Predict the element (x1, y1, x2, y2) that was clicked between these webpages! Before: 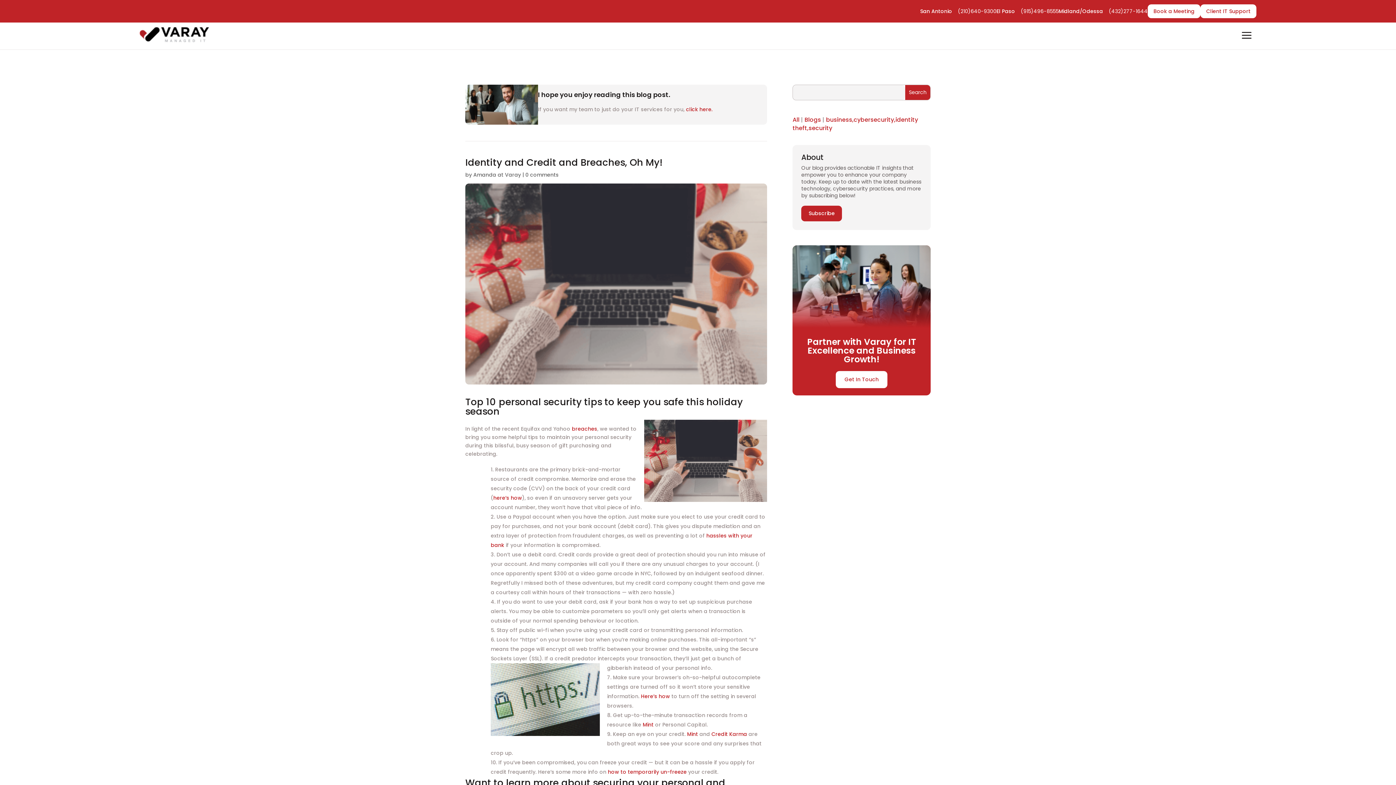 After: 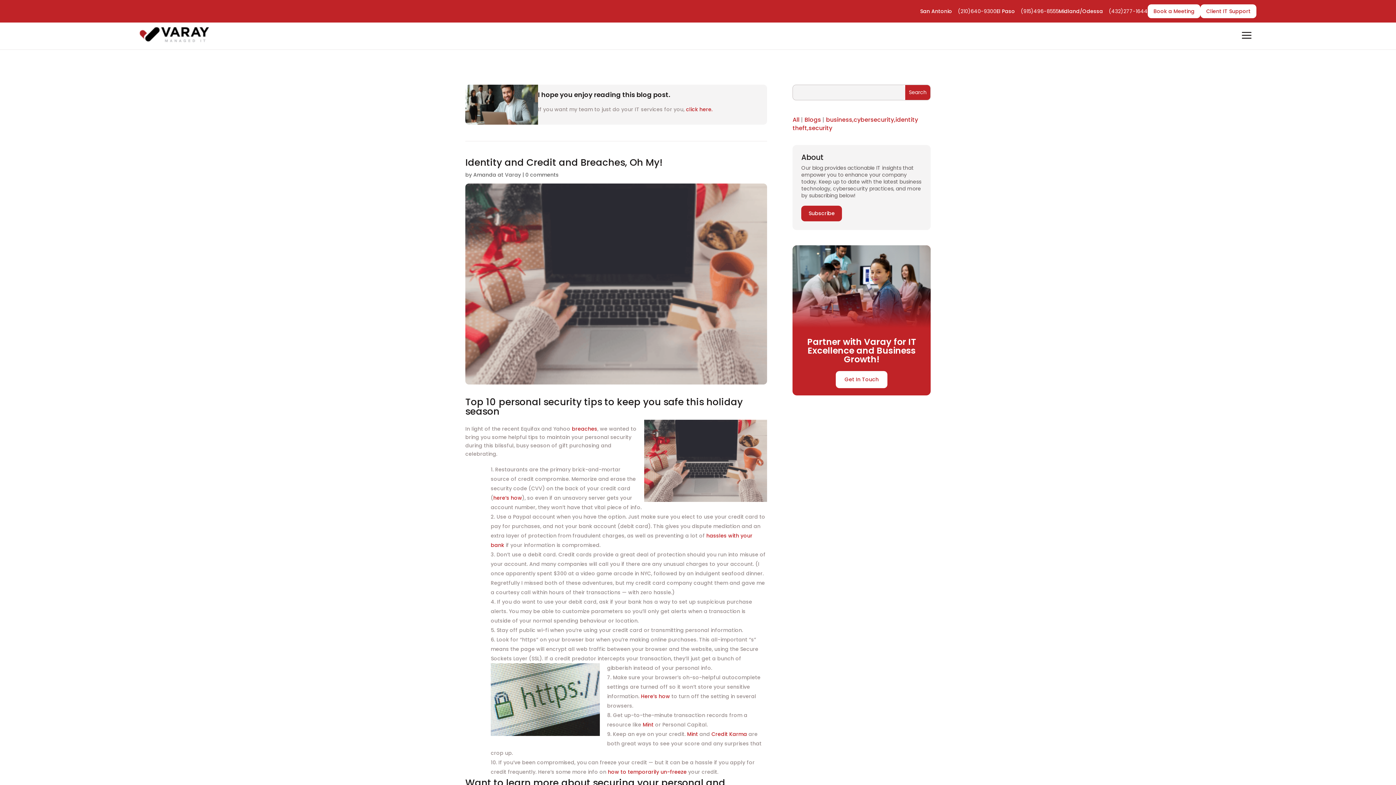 Action: bbox: (687, 731, 698, 738) label: Mint